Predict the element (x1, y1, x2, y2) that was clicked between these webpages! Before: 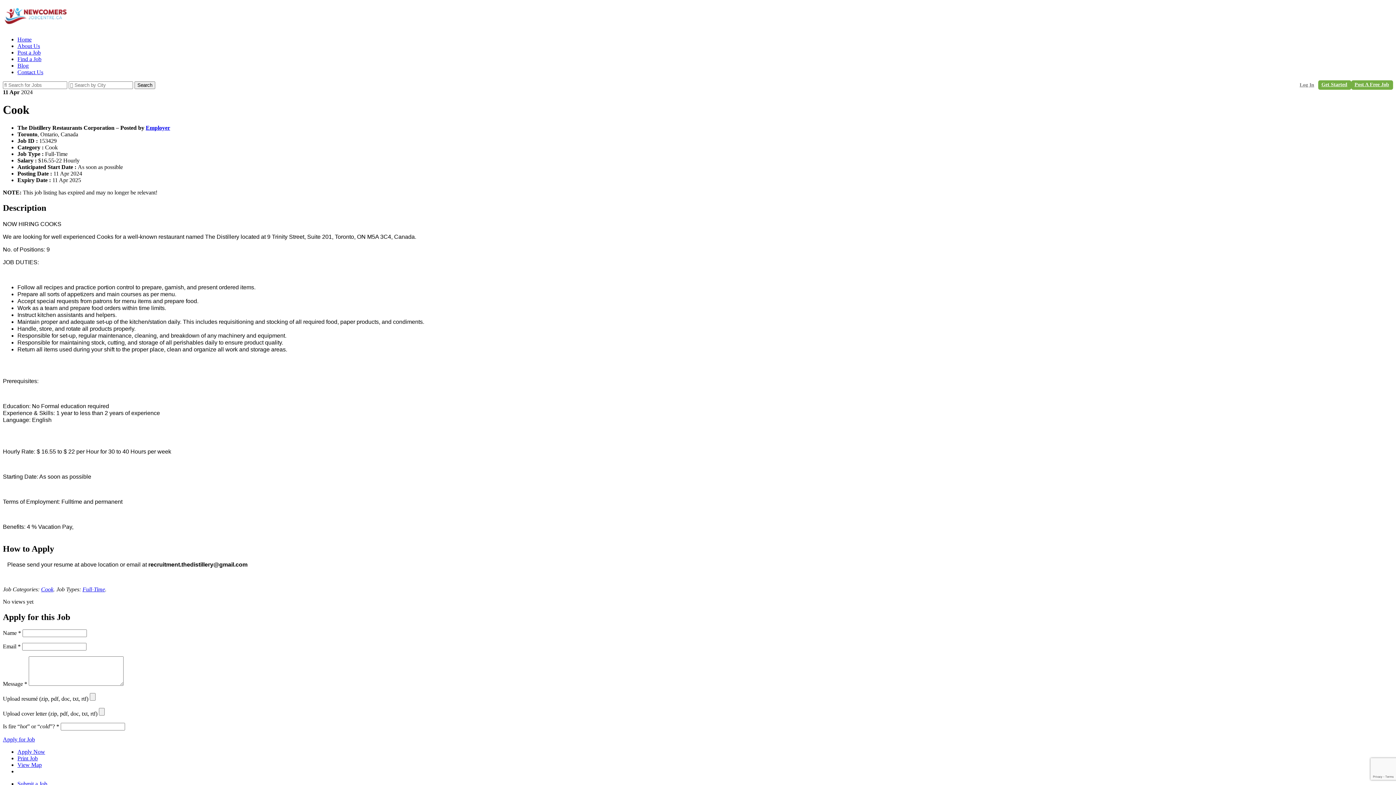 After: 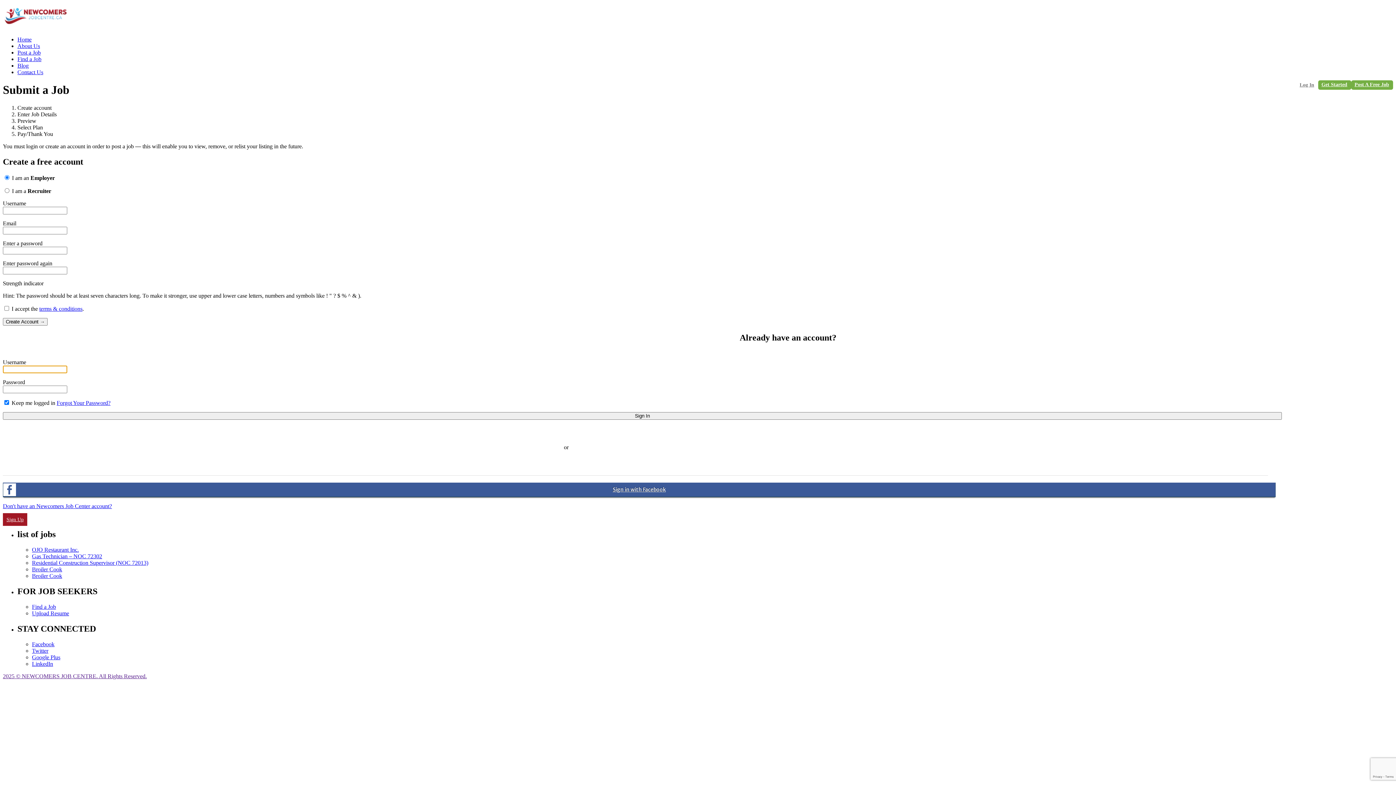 Action: label: Submit a Job bbox: (17, 780, 47, 787)